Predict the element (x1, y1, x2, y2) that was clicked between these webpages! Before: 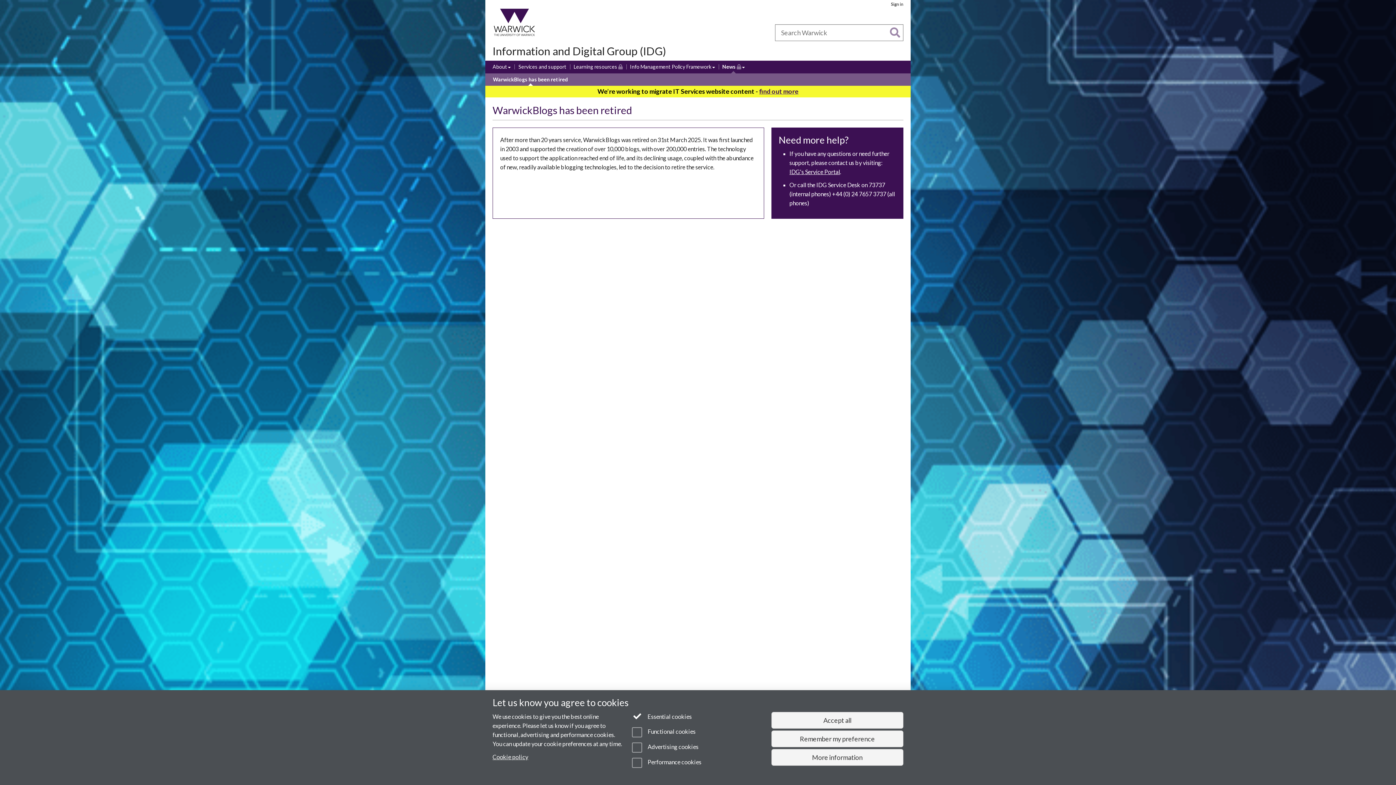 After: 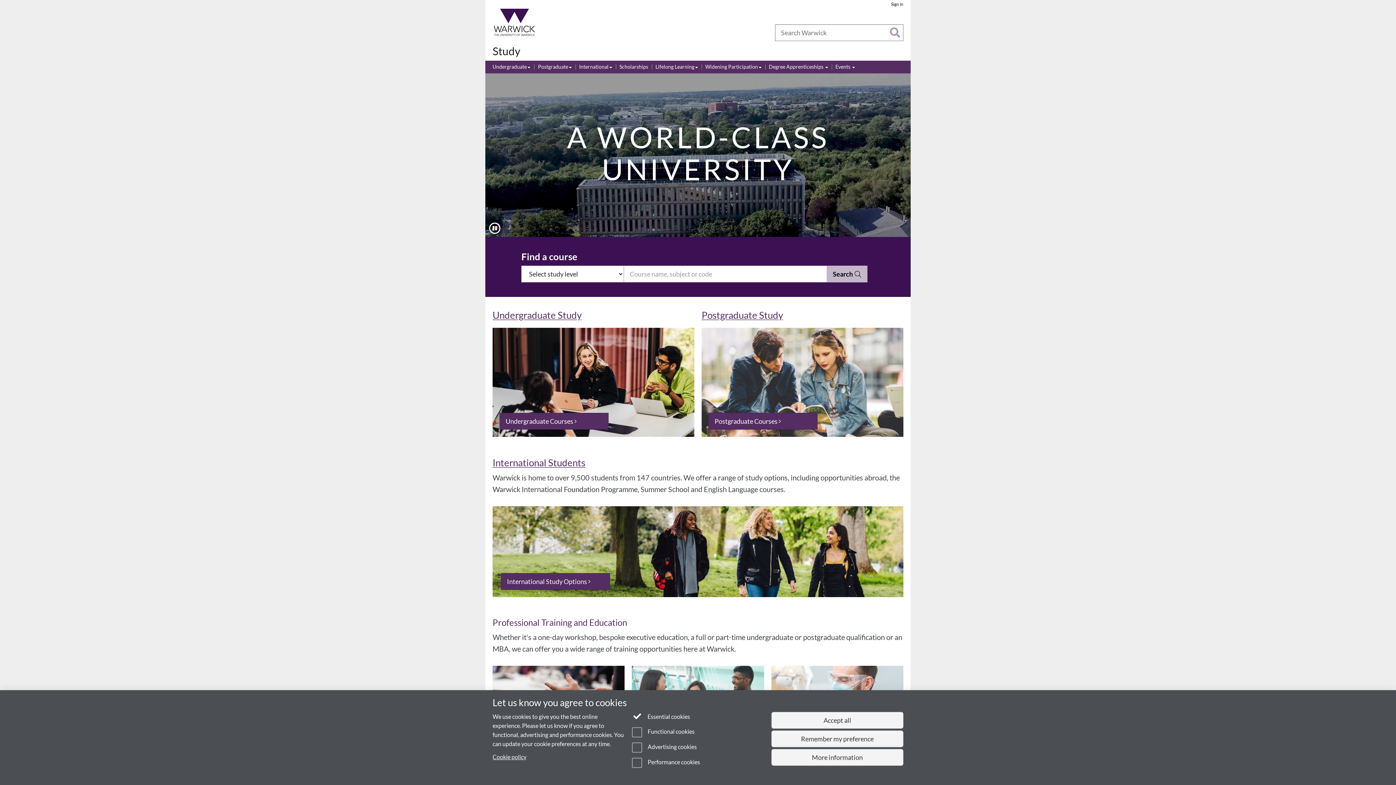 Action: label: Study bbox: (543, 30, 554, 35)